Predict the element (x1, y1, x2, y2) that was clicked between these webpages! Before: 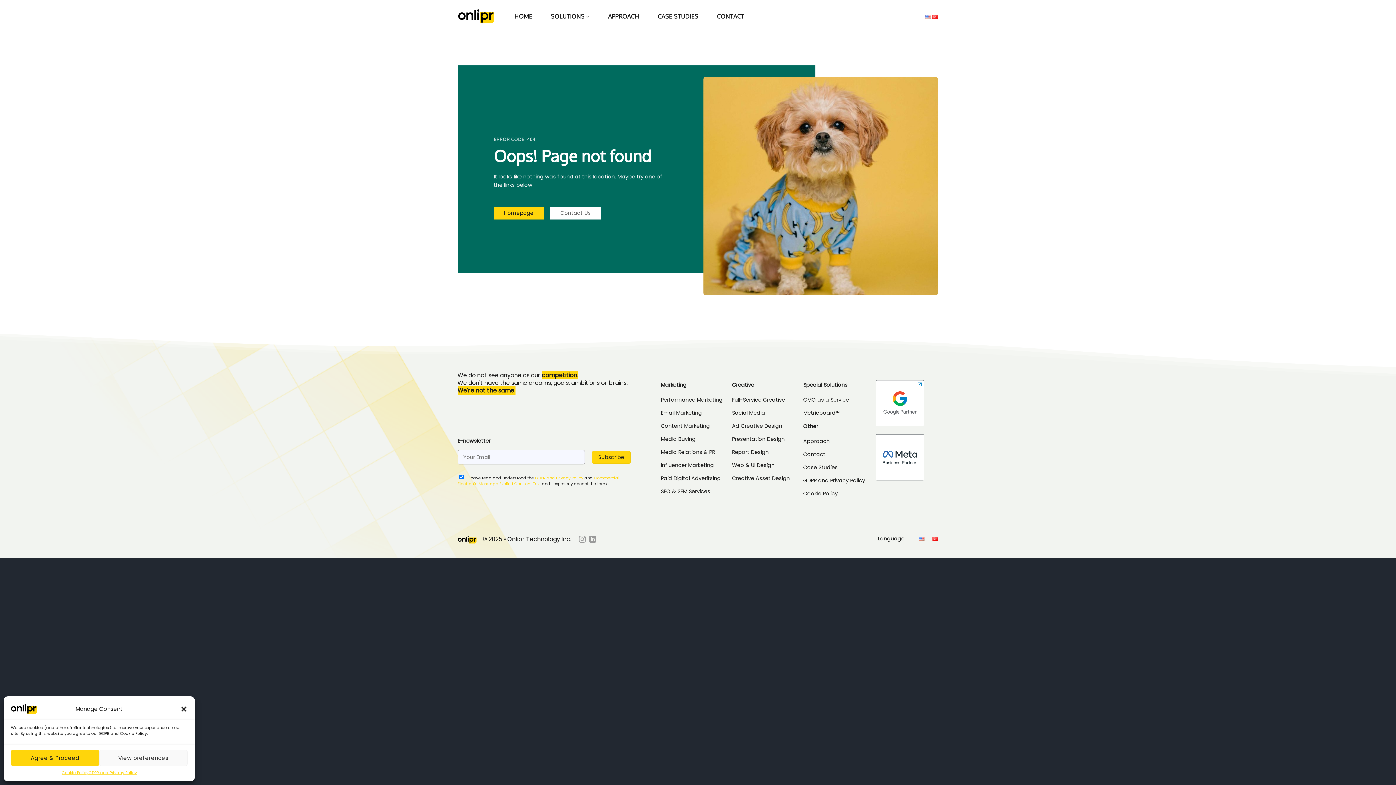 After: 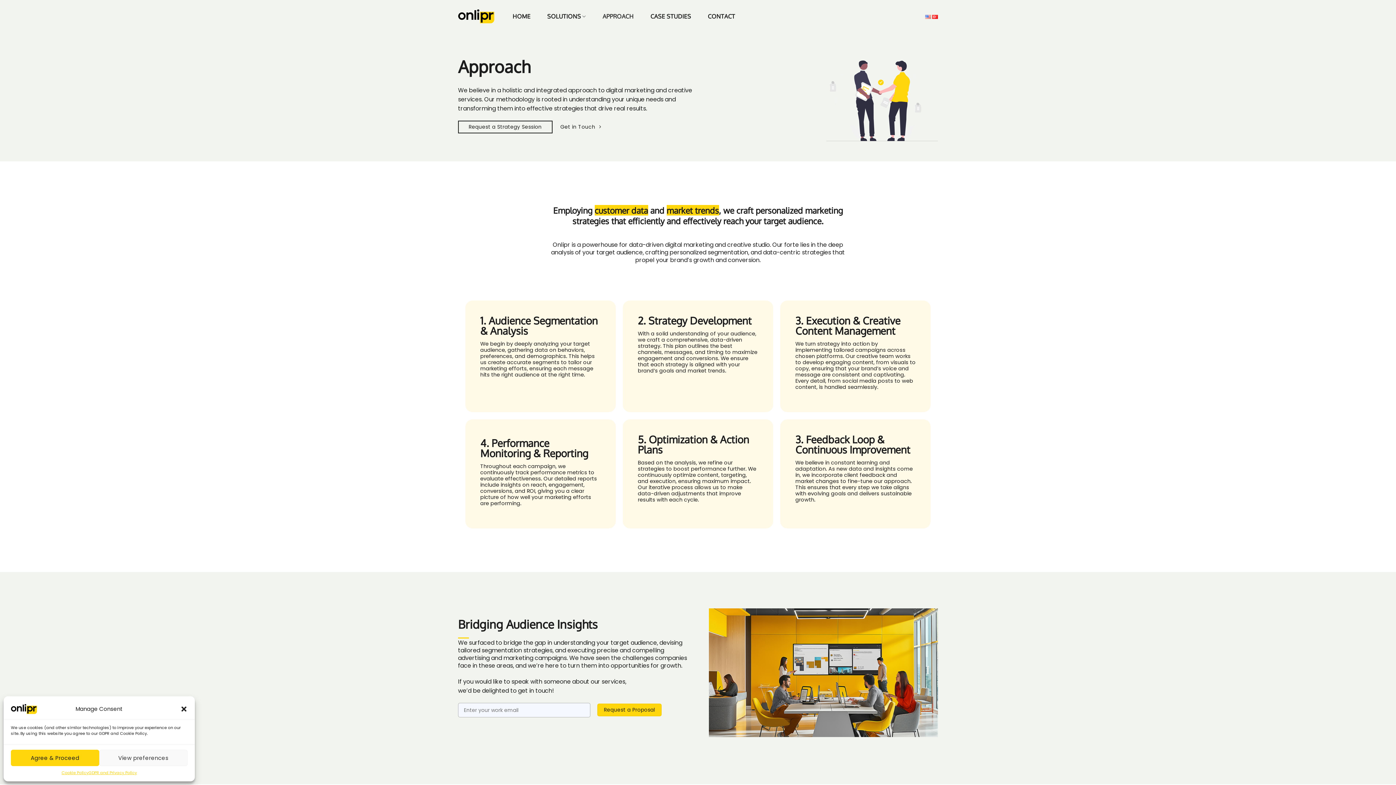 Action: bbox: (608, 3, 639, 29) label: APPROACH